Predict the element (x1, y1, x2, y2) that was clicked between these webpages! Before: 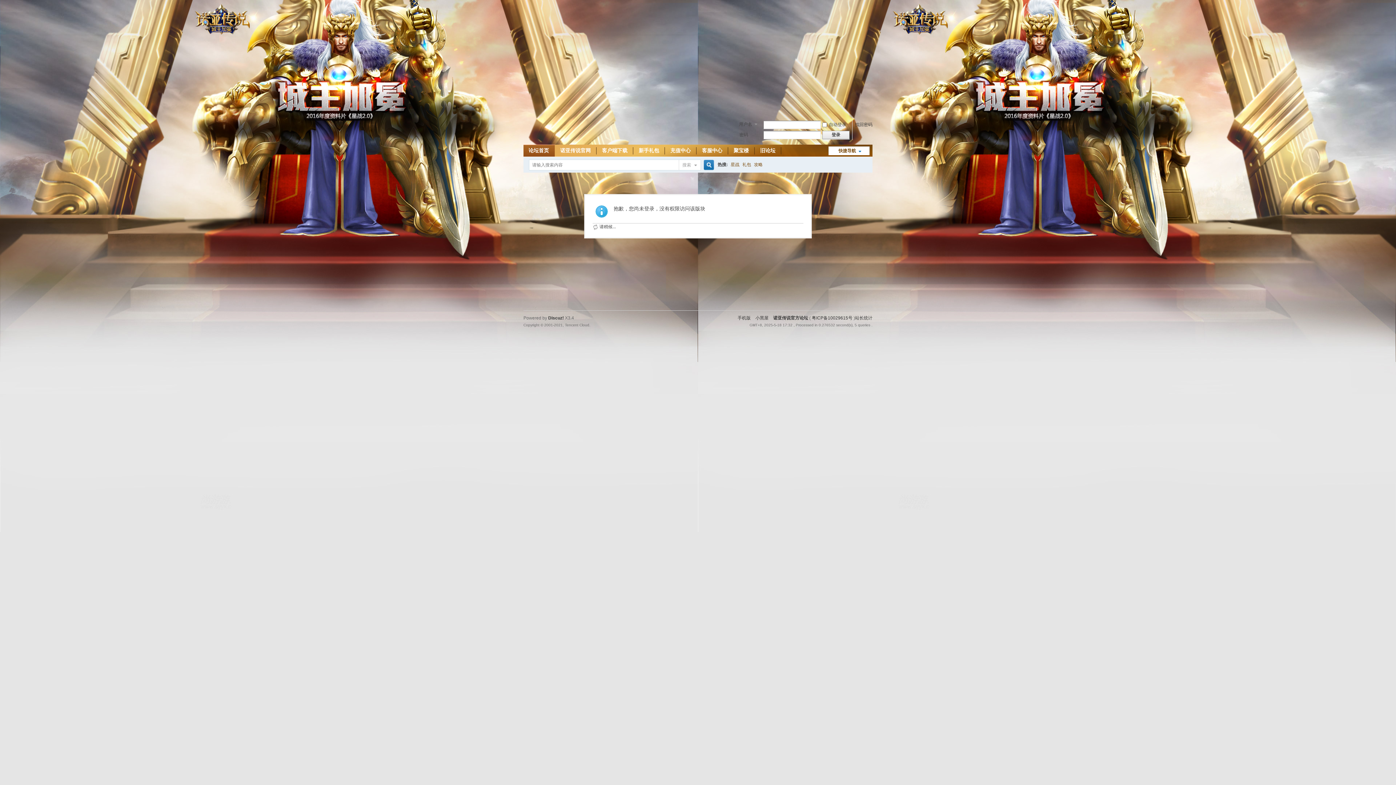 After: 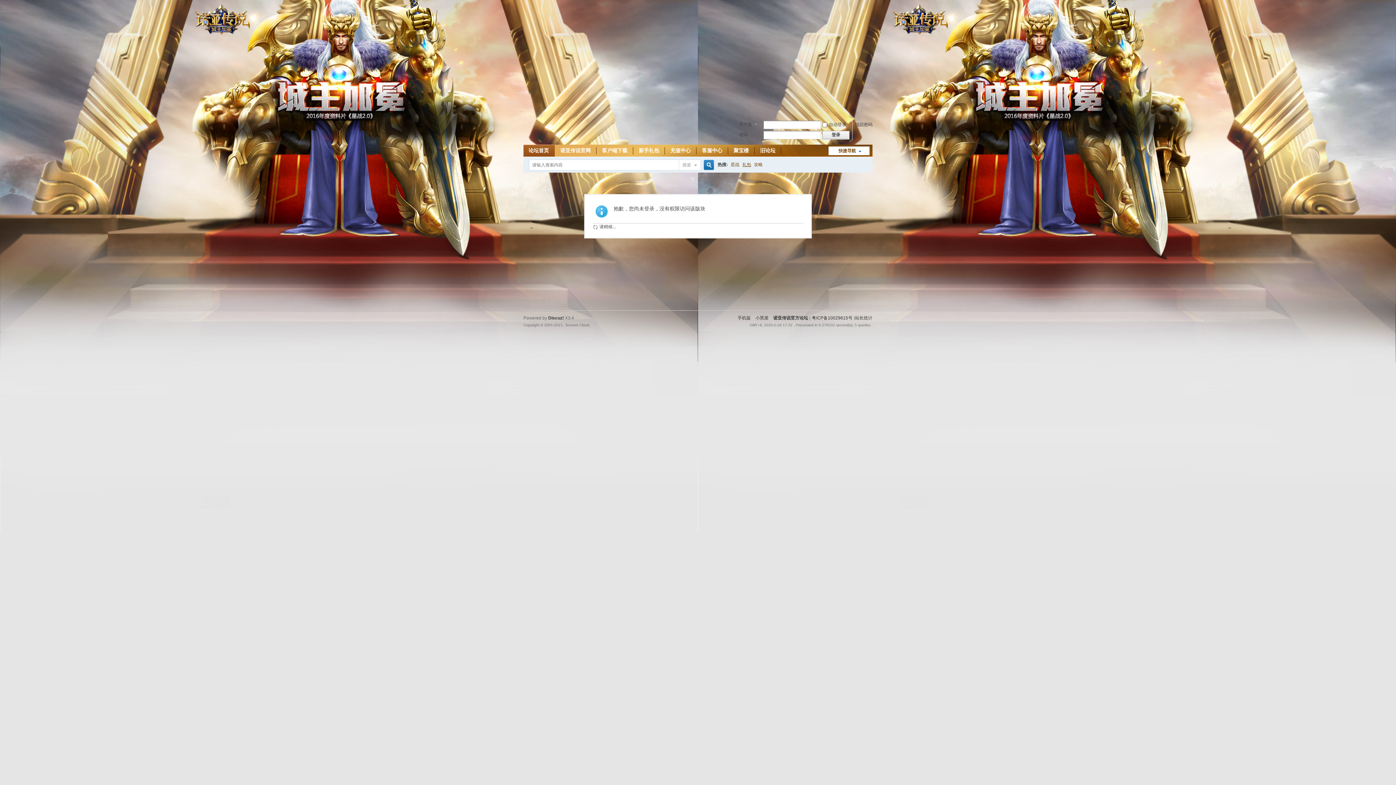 Action: label: 礼包 bbox: (742, 157, 751, 172)